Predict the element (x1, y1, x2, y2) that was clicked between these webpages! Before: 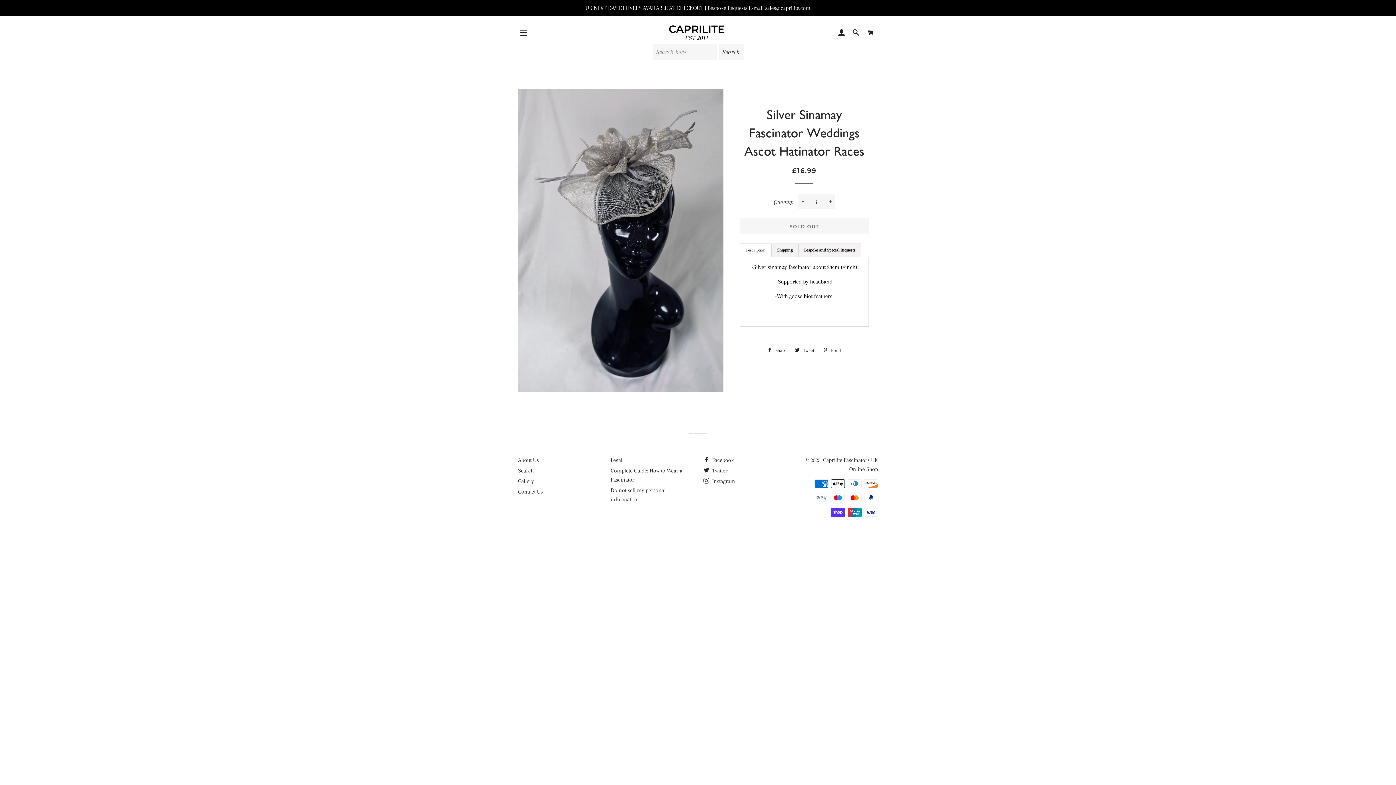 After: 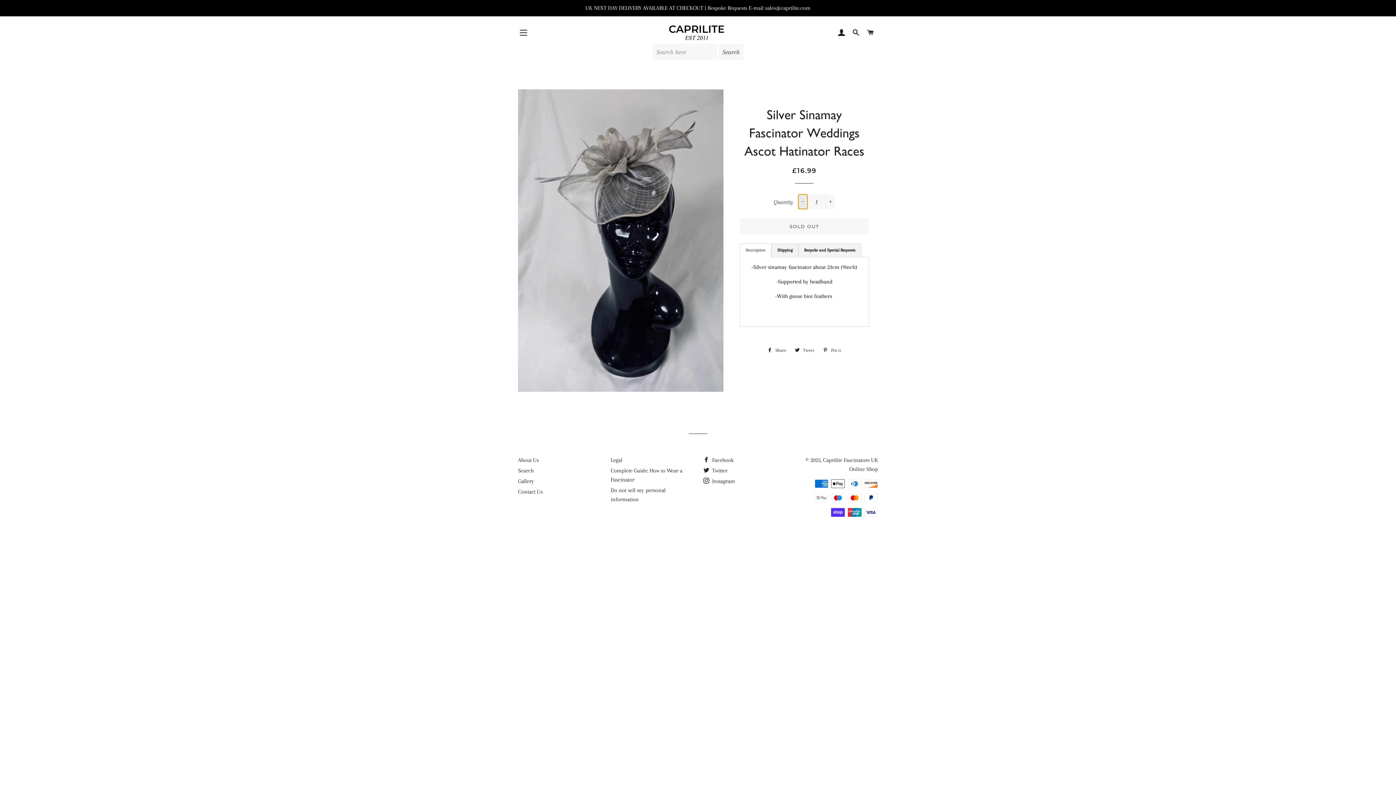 Action: label: Reduce item quantity by one bbox: (798, 194, 807, 209)